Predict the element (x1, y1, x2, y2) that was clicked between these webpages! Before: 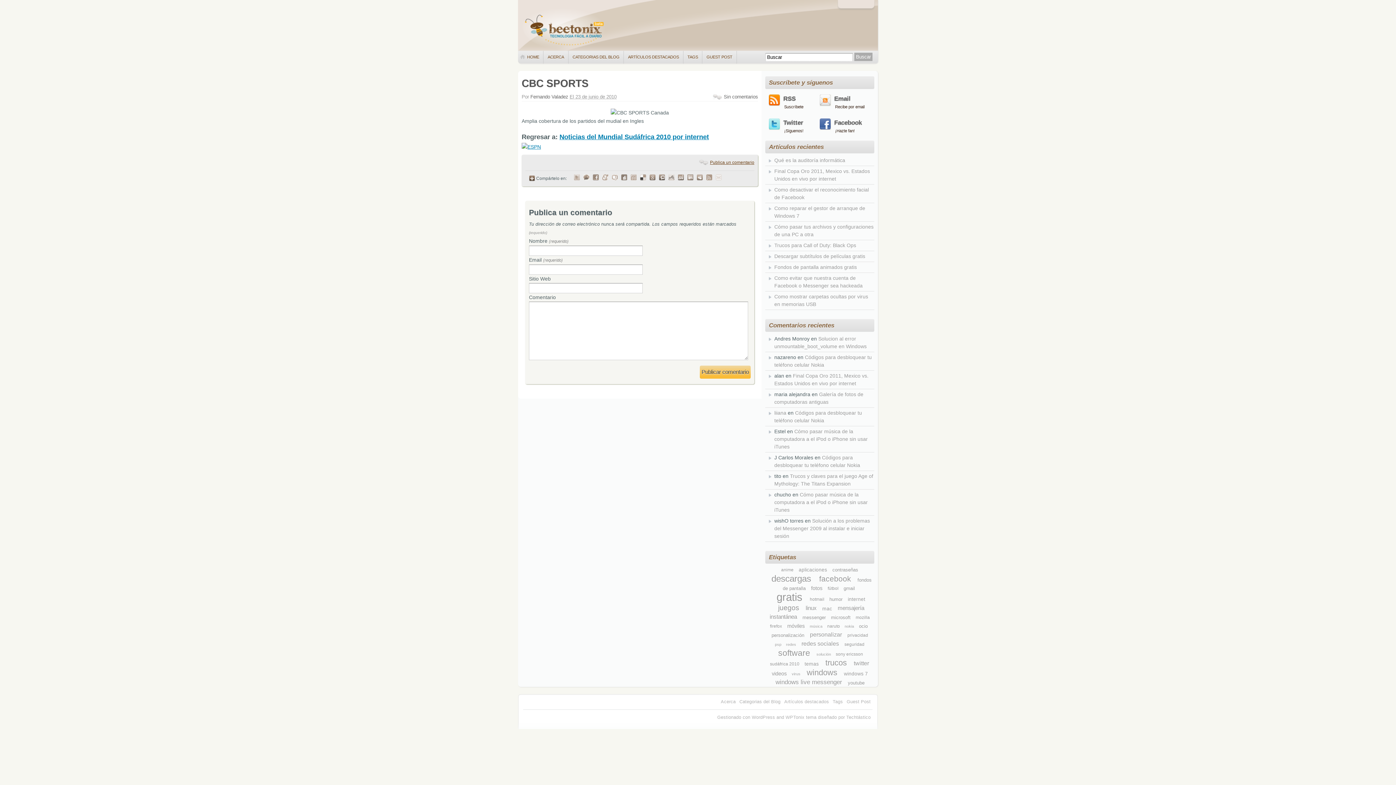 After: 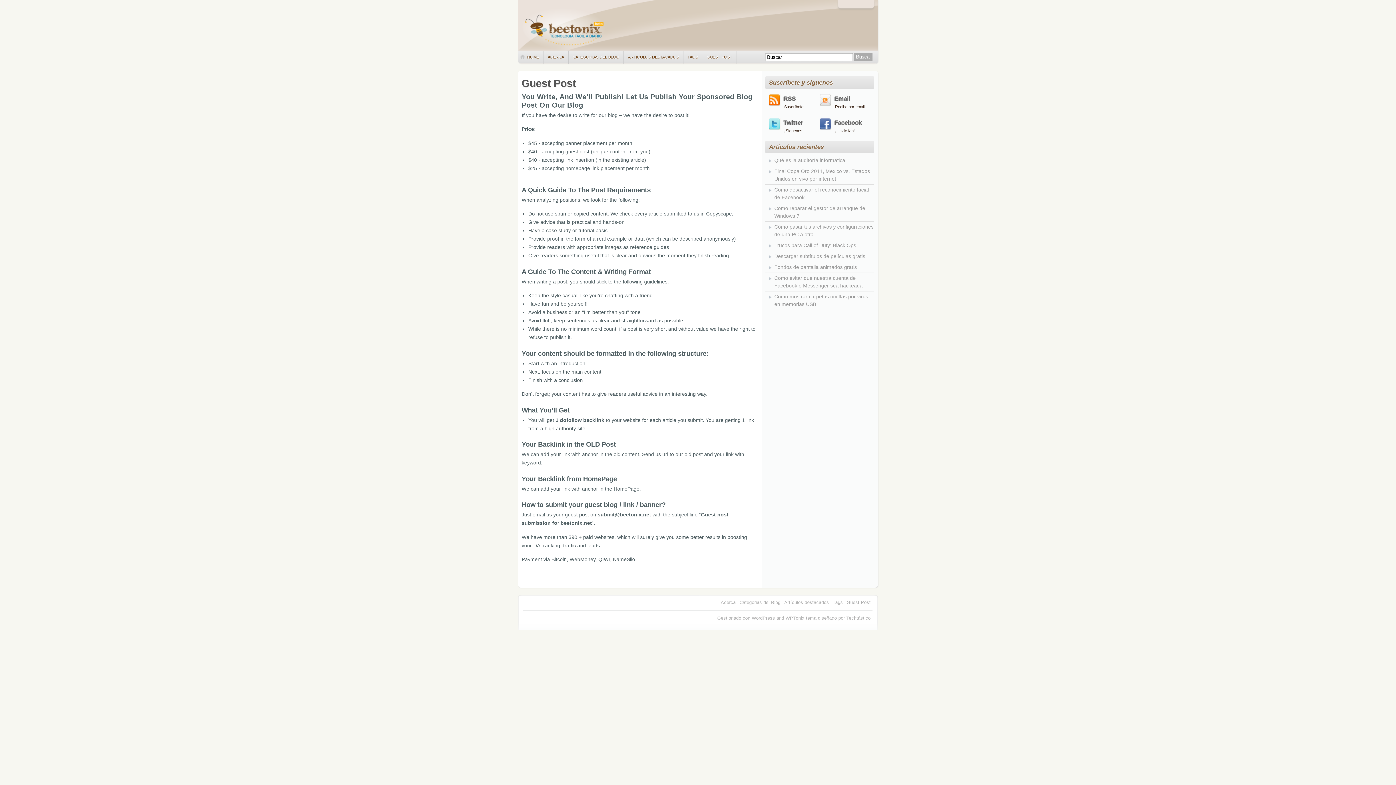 Action: bbox: (702, 50, 737, 63) label: GUEST POST